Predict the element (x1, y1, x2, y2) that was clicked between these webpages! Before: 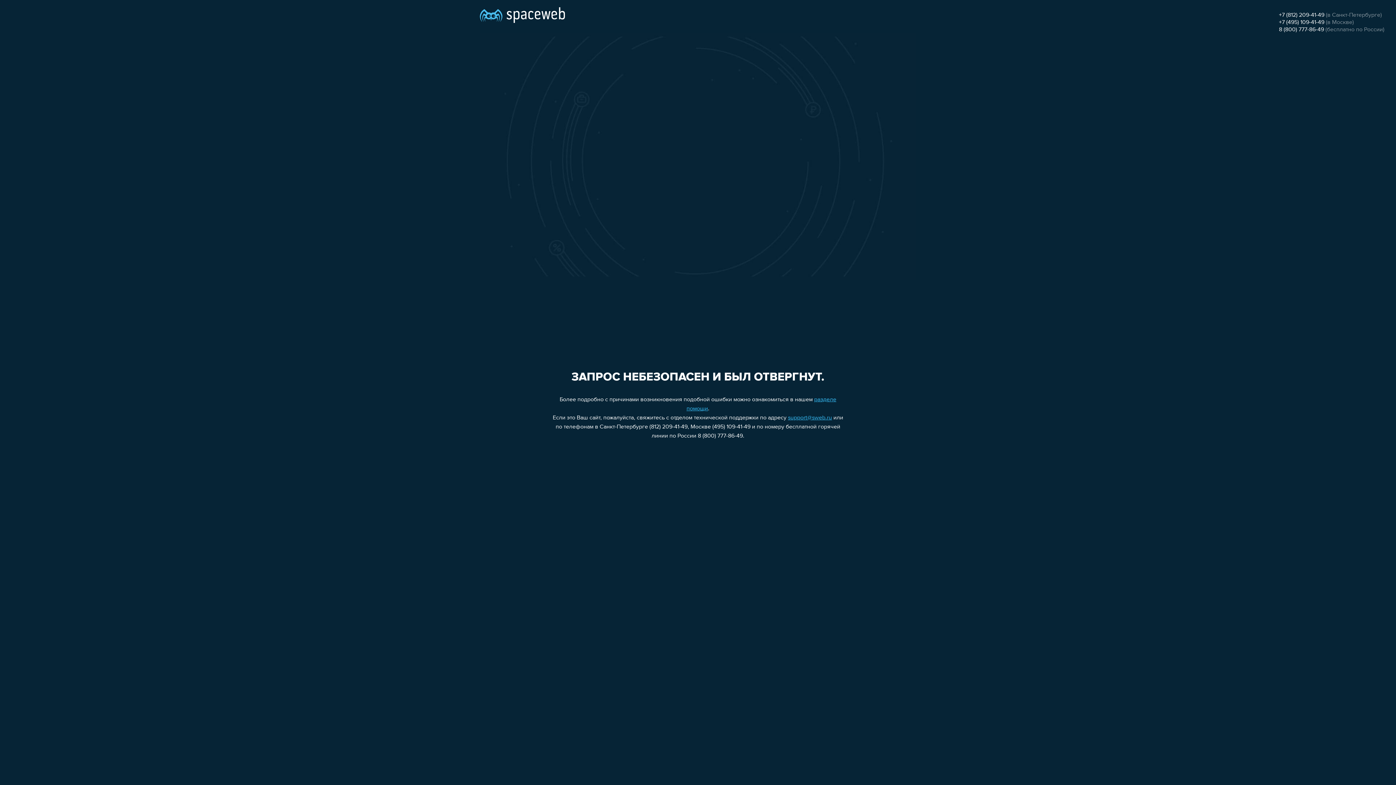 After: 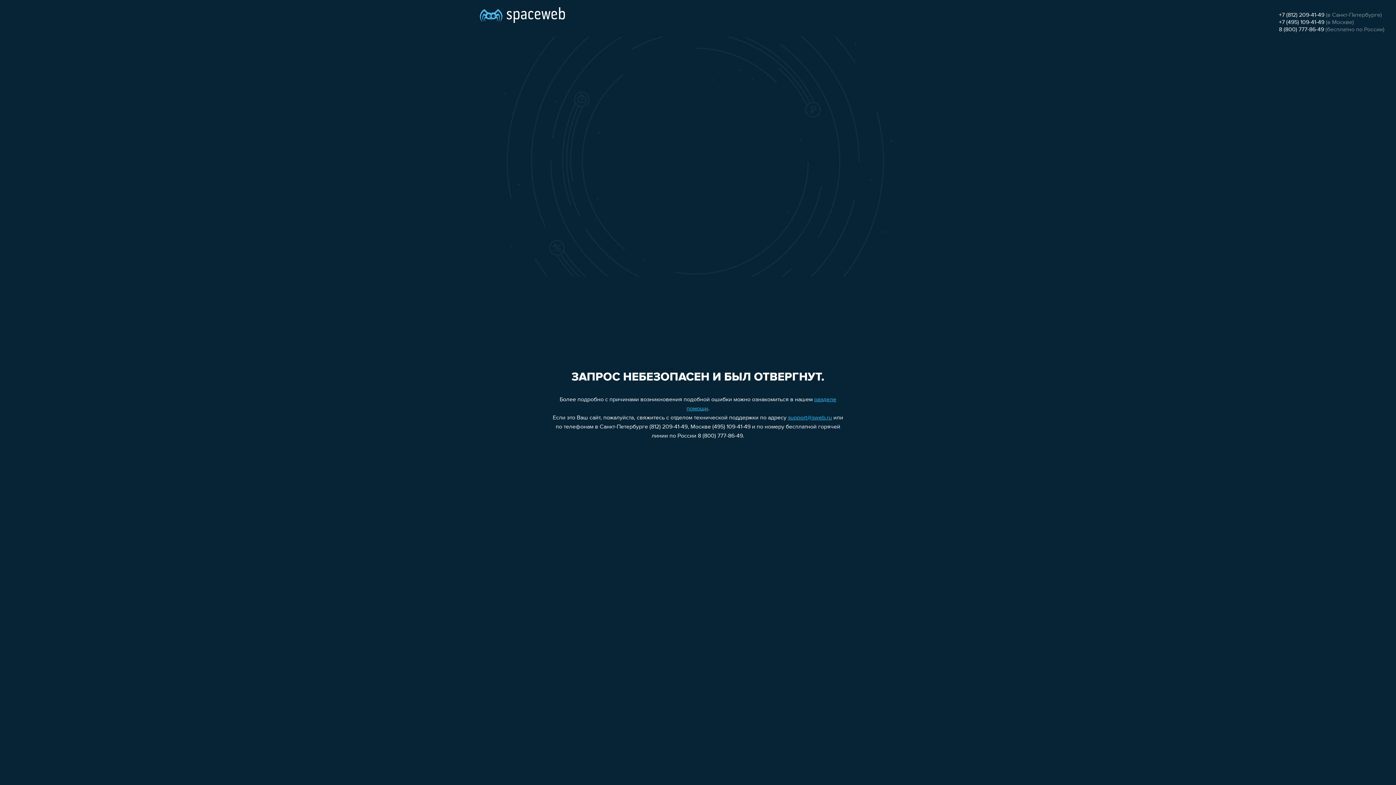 Action: bbox: (1279, 12, 1324, 18) label: +7 (812) 209-41-49